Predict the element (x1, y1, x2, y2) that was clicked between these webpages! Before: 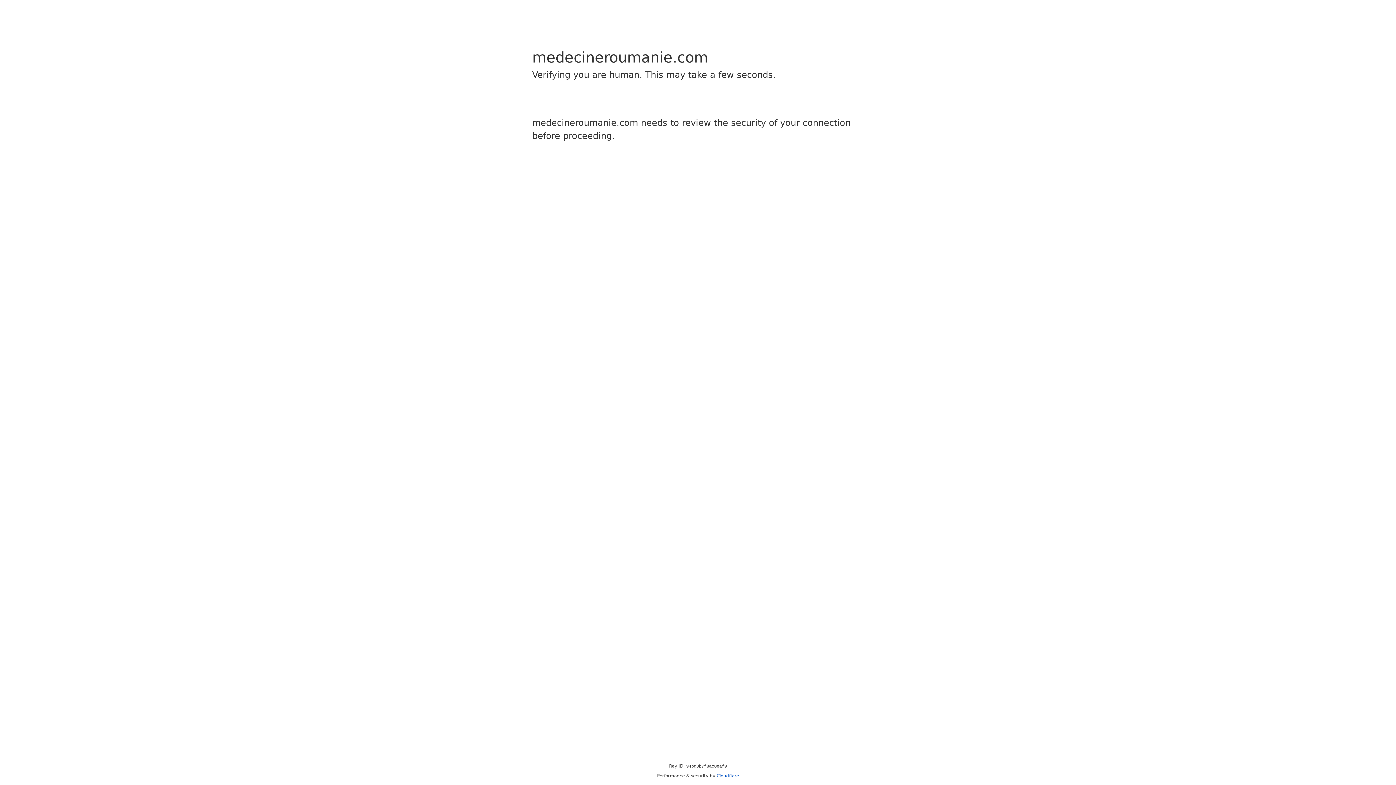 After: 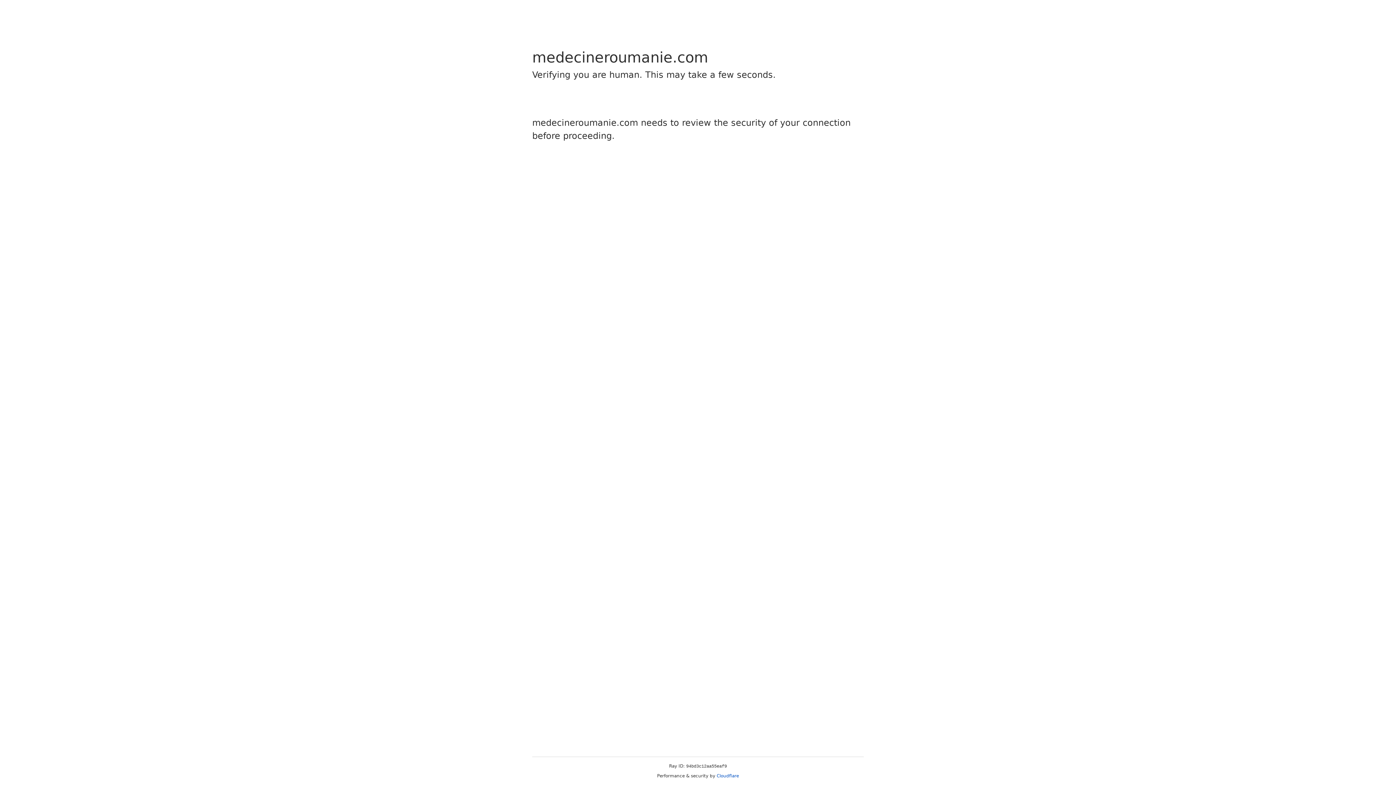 Action: bbox: (716, 773, 739, 778) label: Cloudflare